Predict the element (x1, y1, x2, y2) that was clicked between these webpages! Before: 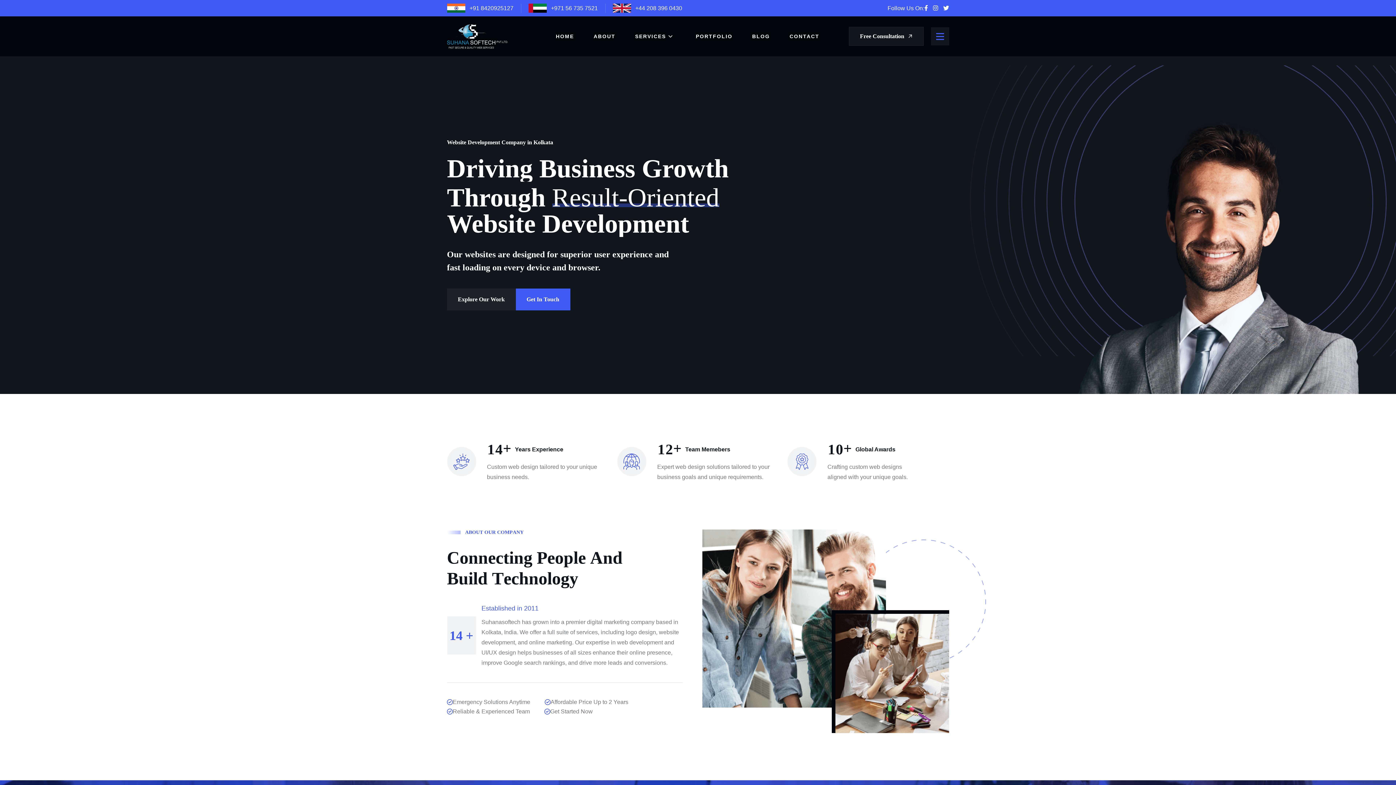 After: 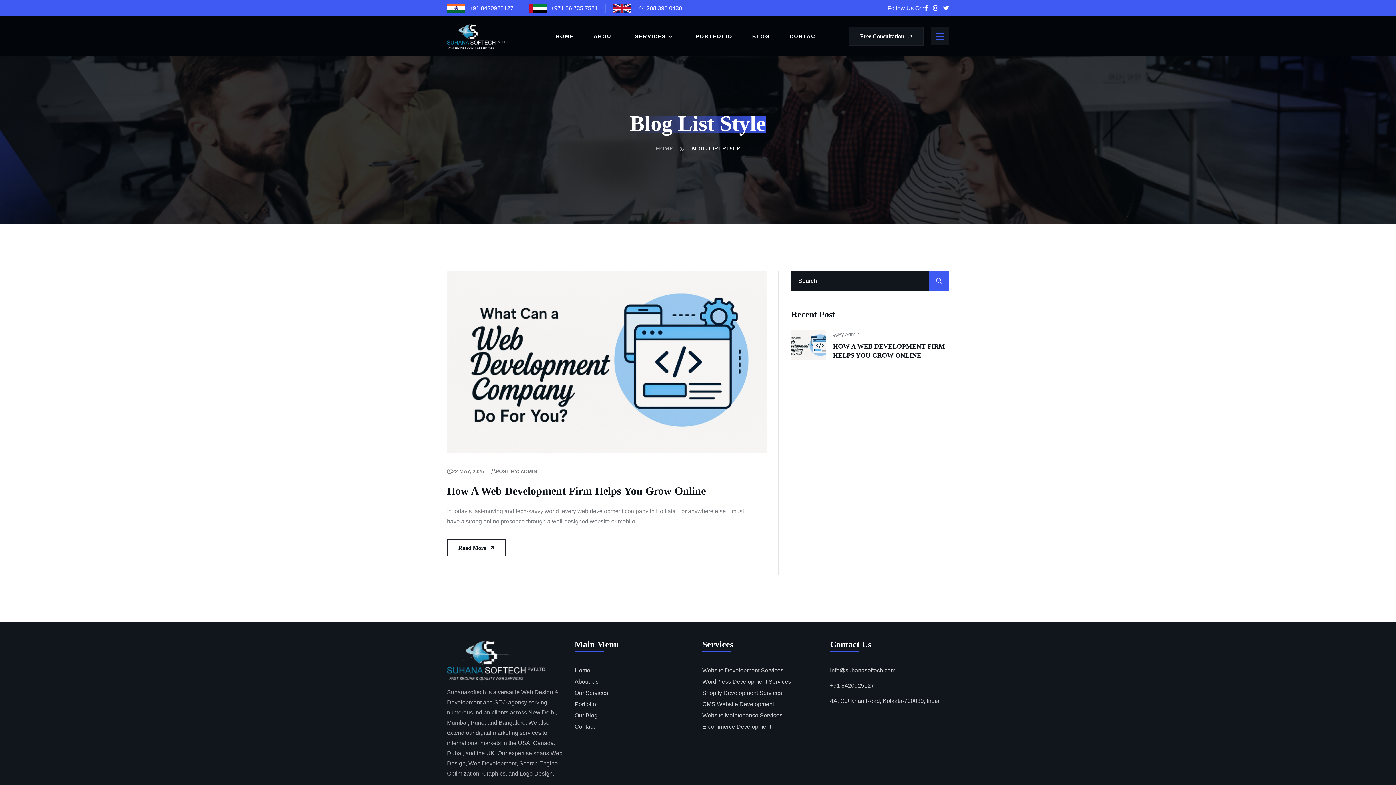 Action: bbox: (752, 16, 770, 56) label: BLOG